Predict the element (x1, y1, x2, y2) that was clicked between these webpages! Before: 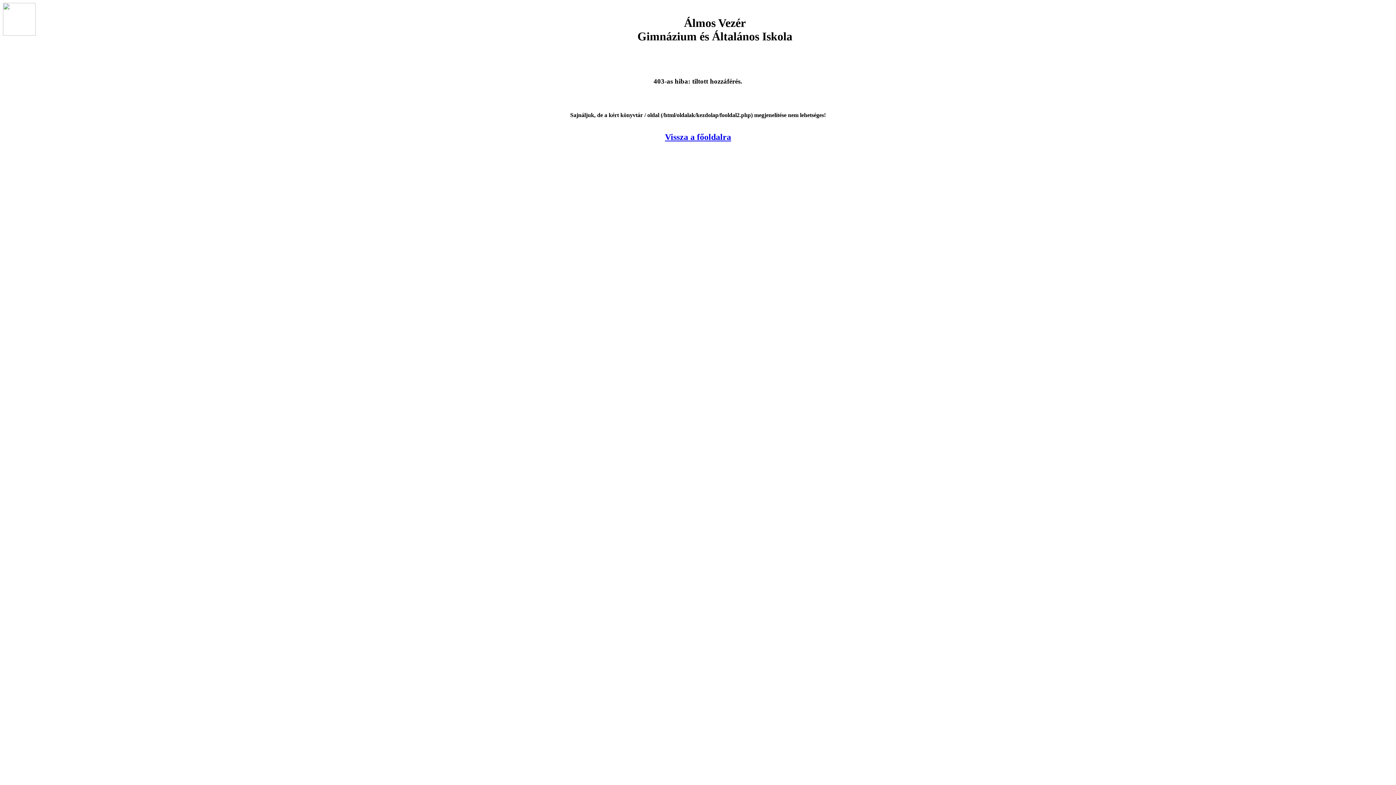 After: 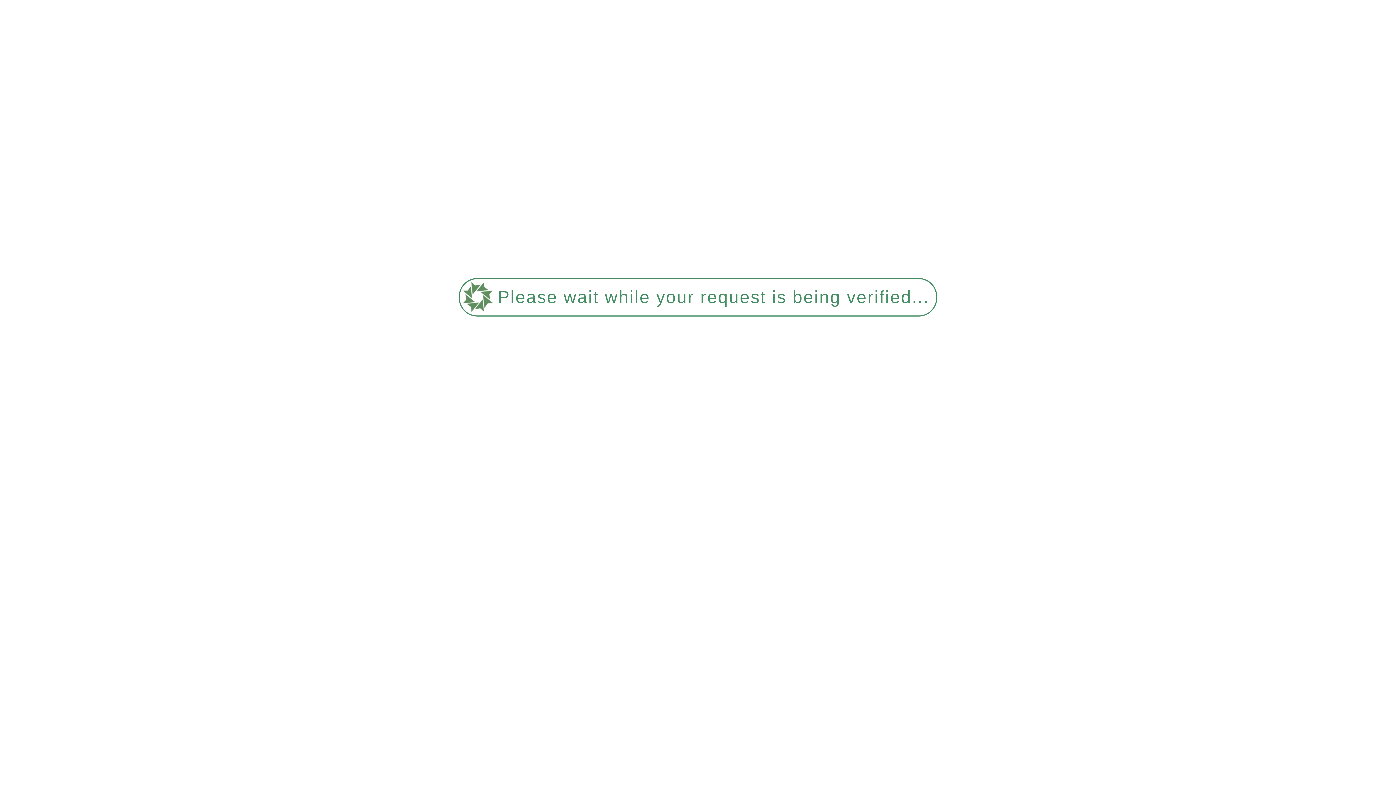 Action: label: Vissza a főoldalra bbox: (665, 132, 731, 141)